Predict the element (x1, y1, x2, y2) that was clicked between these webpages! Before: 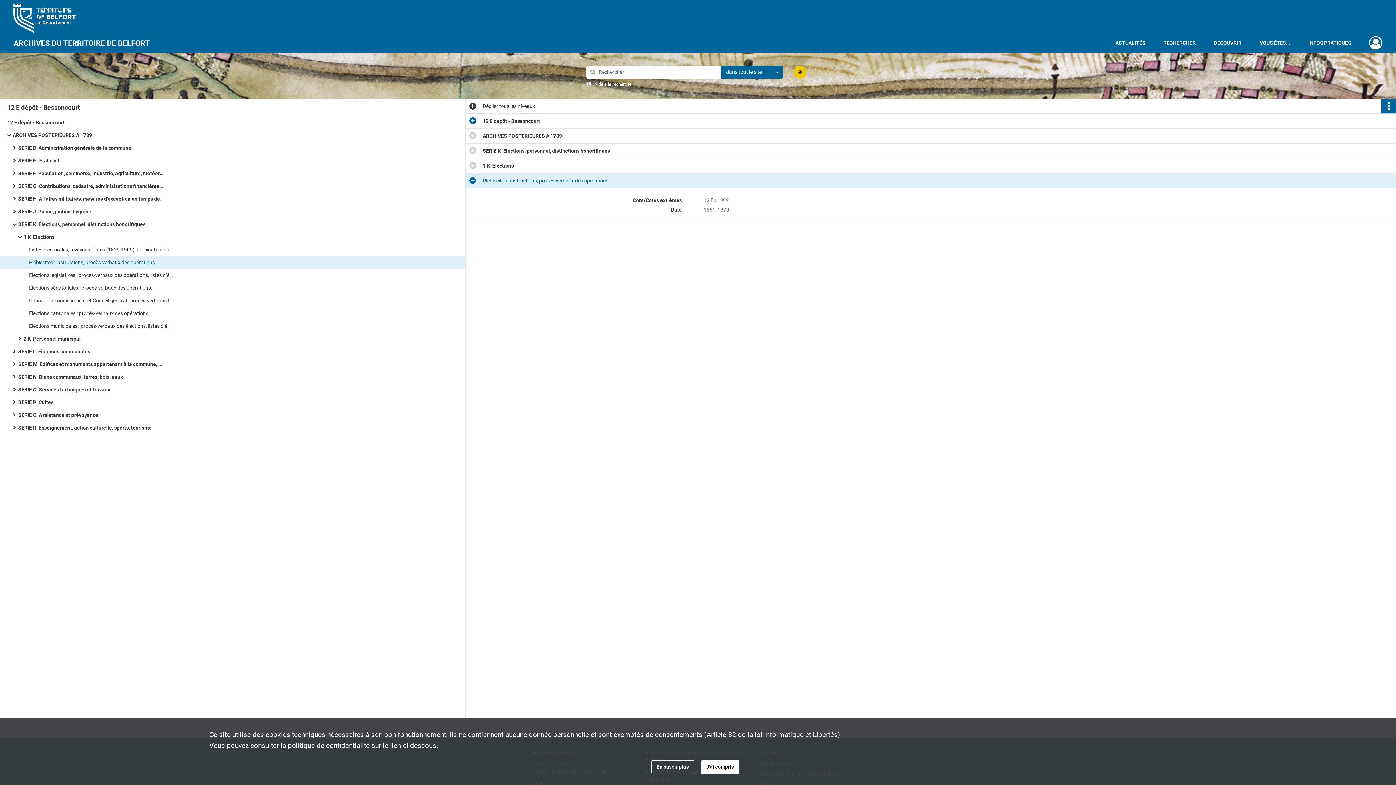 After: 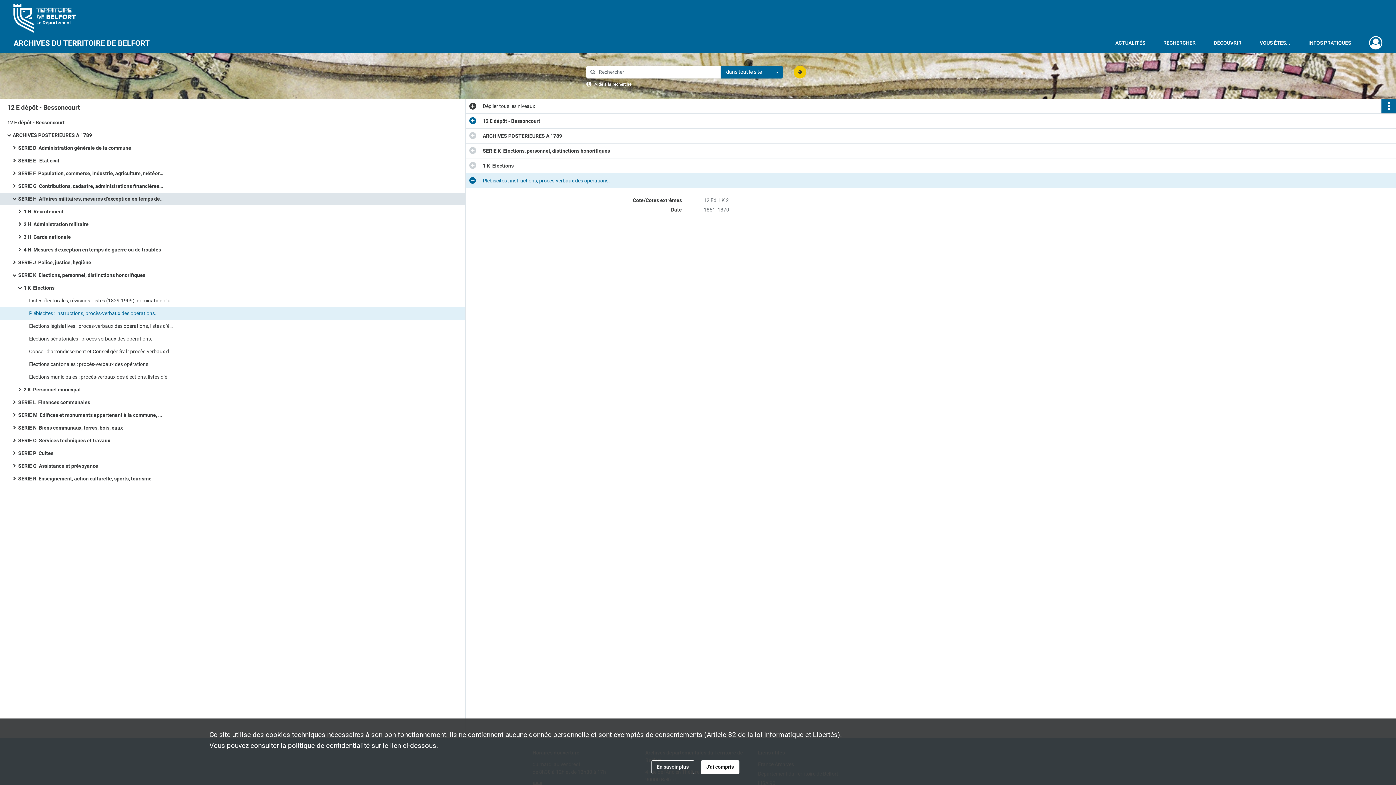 Action: label: SERIE H  Affaires militaires, mesures d’exception en temps de guerre et de troubles, pompiers bbox: (18, 192, 163, 205)